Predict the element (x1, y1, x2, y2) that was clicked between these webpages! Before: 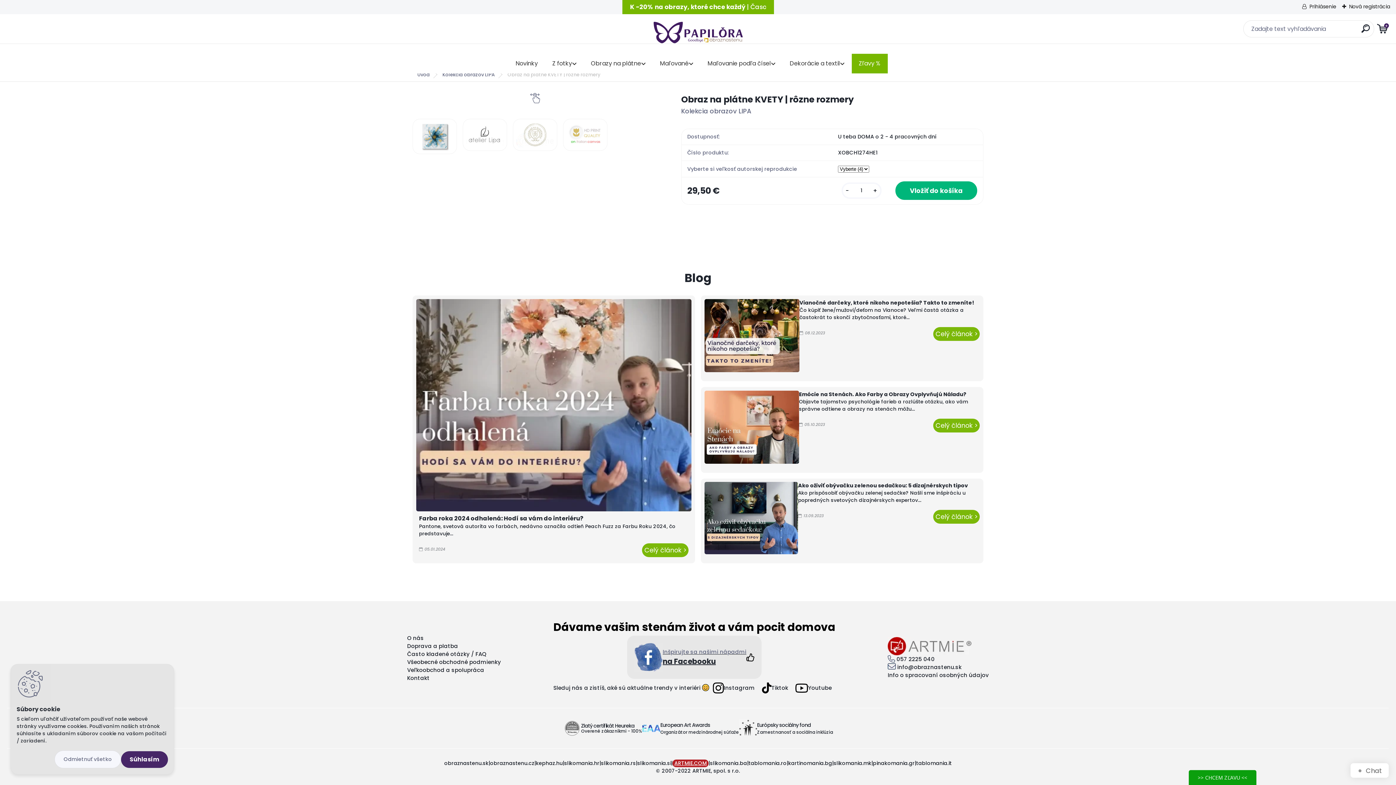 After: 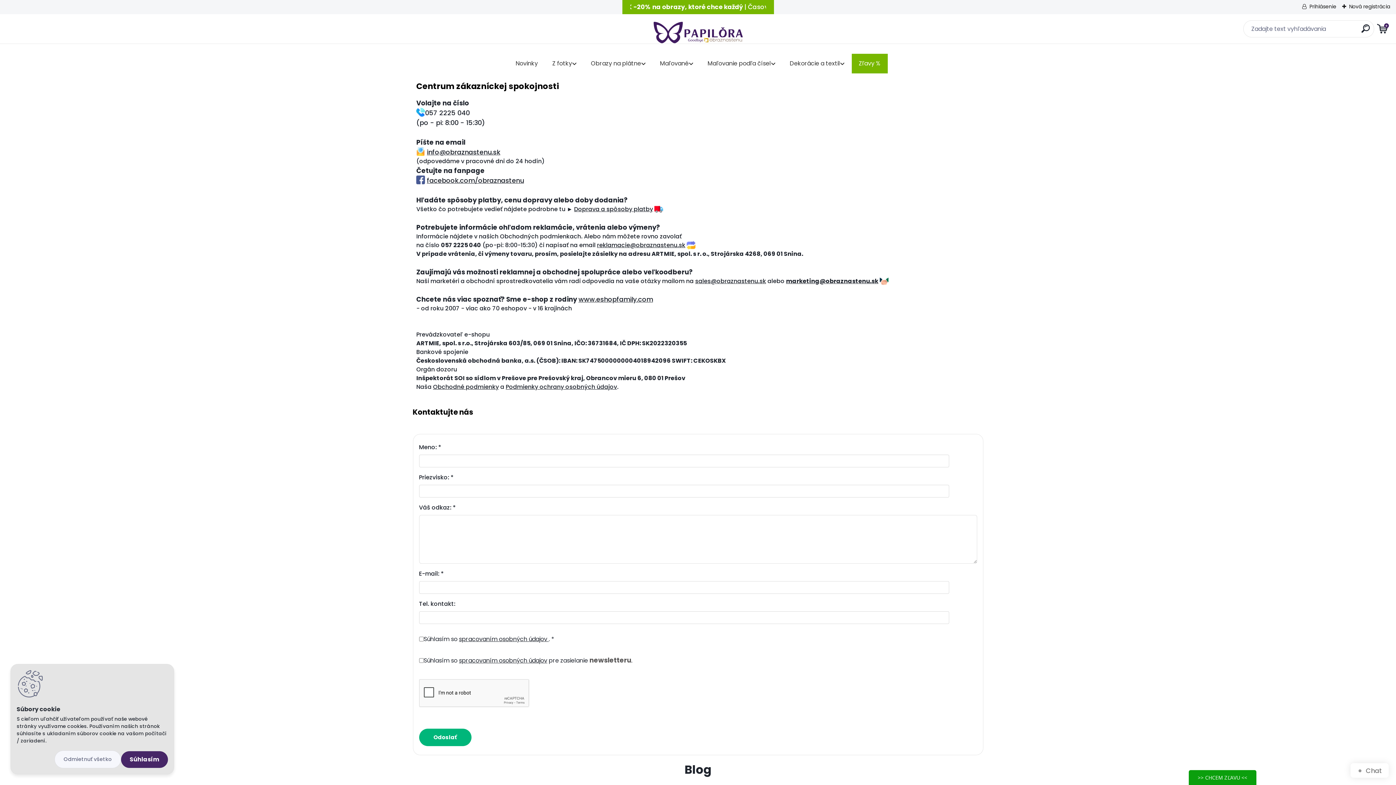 Action: bbox: (407, 674, 429, 682) label: Kontakt